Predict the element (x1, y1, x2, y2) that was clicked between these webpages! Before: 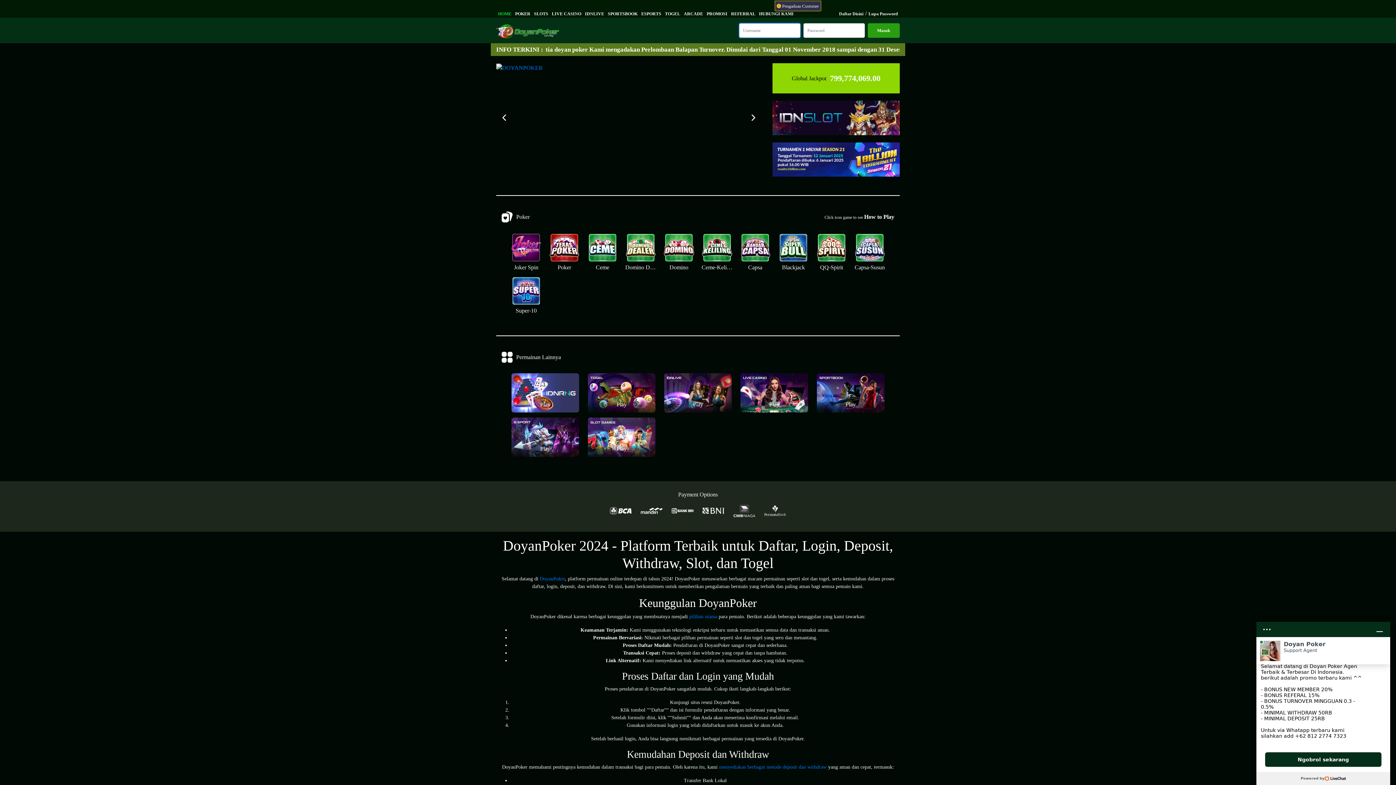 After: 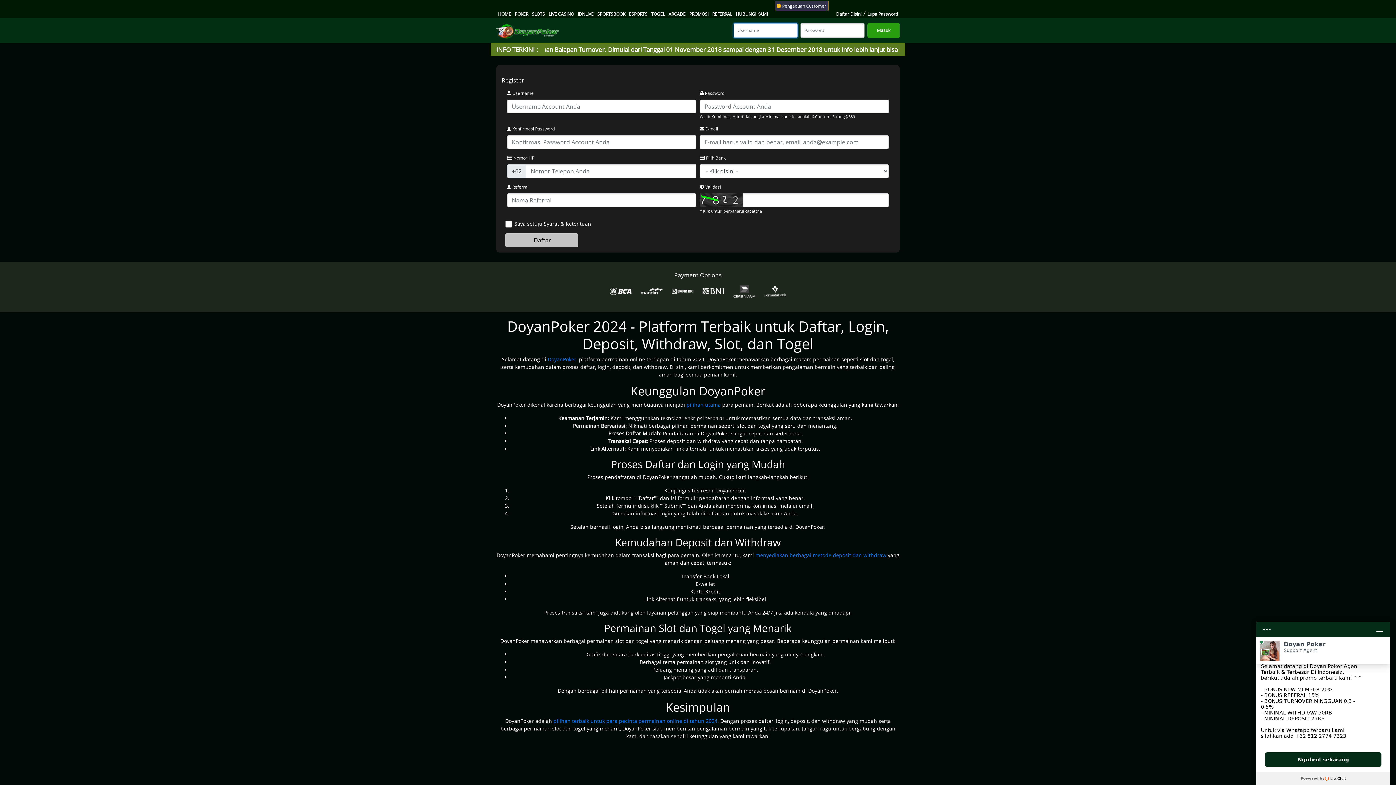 Action: label: Domino Dealer bbox: (625, 232, 656, 272)